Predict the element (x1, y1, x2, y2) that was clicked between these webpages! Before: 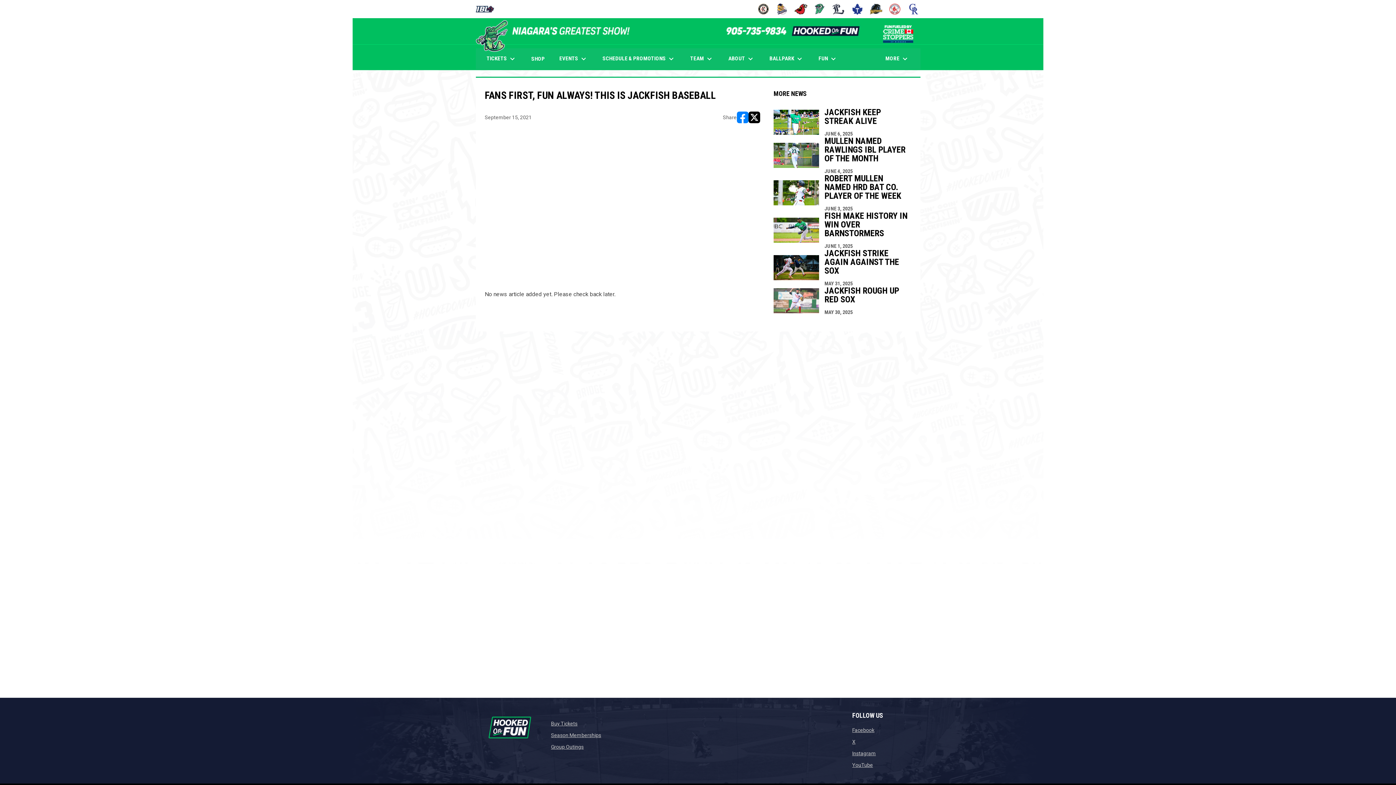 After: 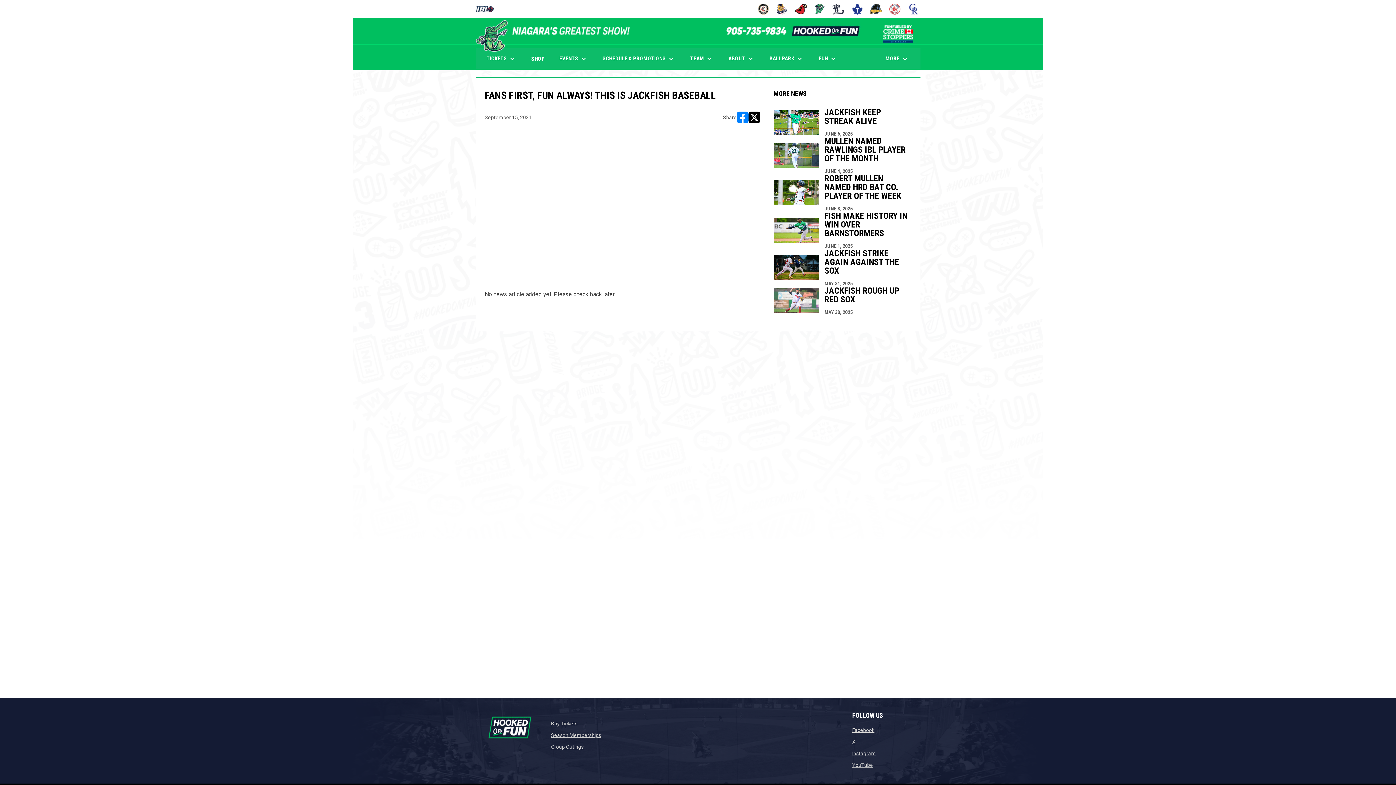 Action: label: Share on FacebooK bbox: (736, 111, 748, 123)